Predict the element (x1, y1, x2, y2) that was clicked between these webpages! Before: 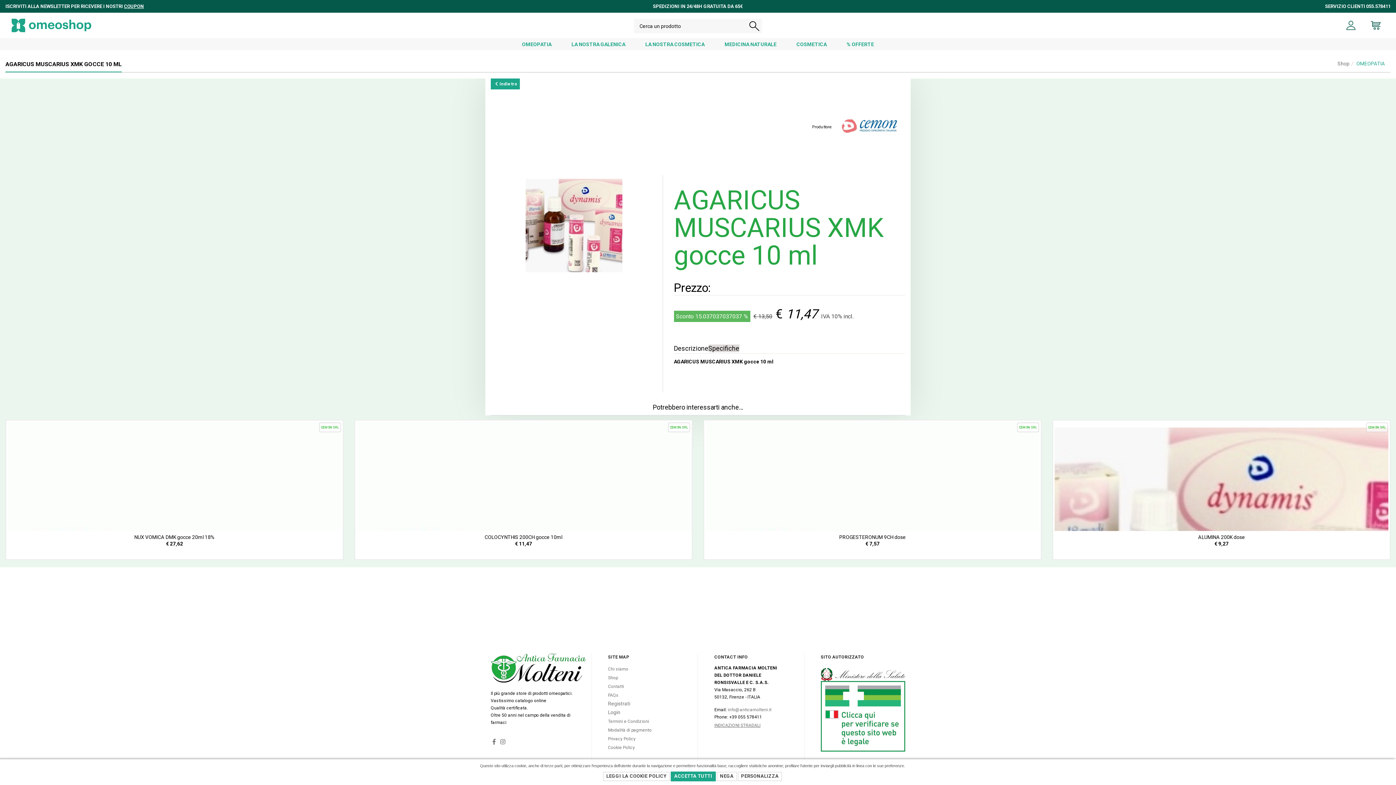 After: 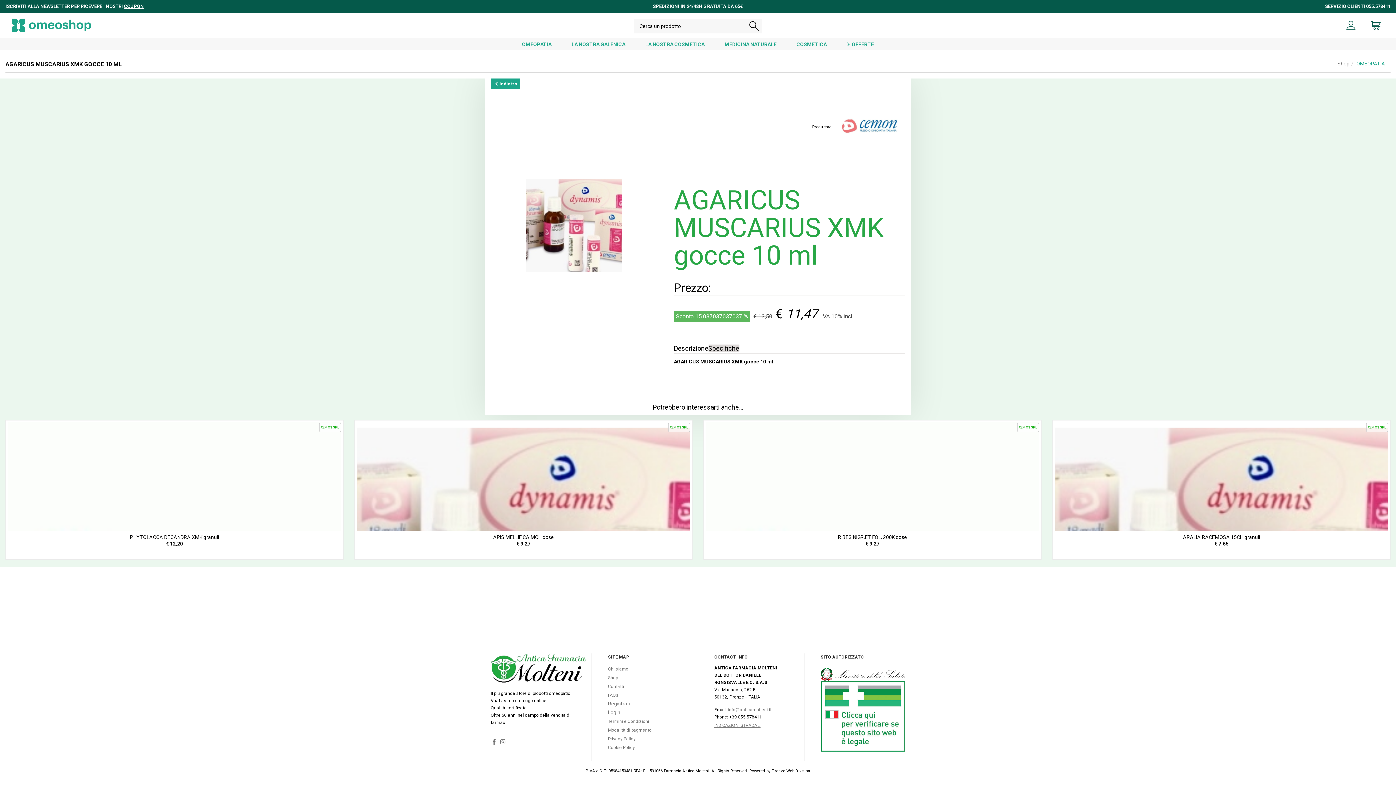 Action: label: ACCETTA TUTTI bbox: (671, 771, 715, 781)